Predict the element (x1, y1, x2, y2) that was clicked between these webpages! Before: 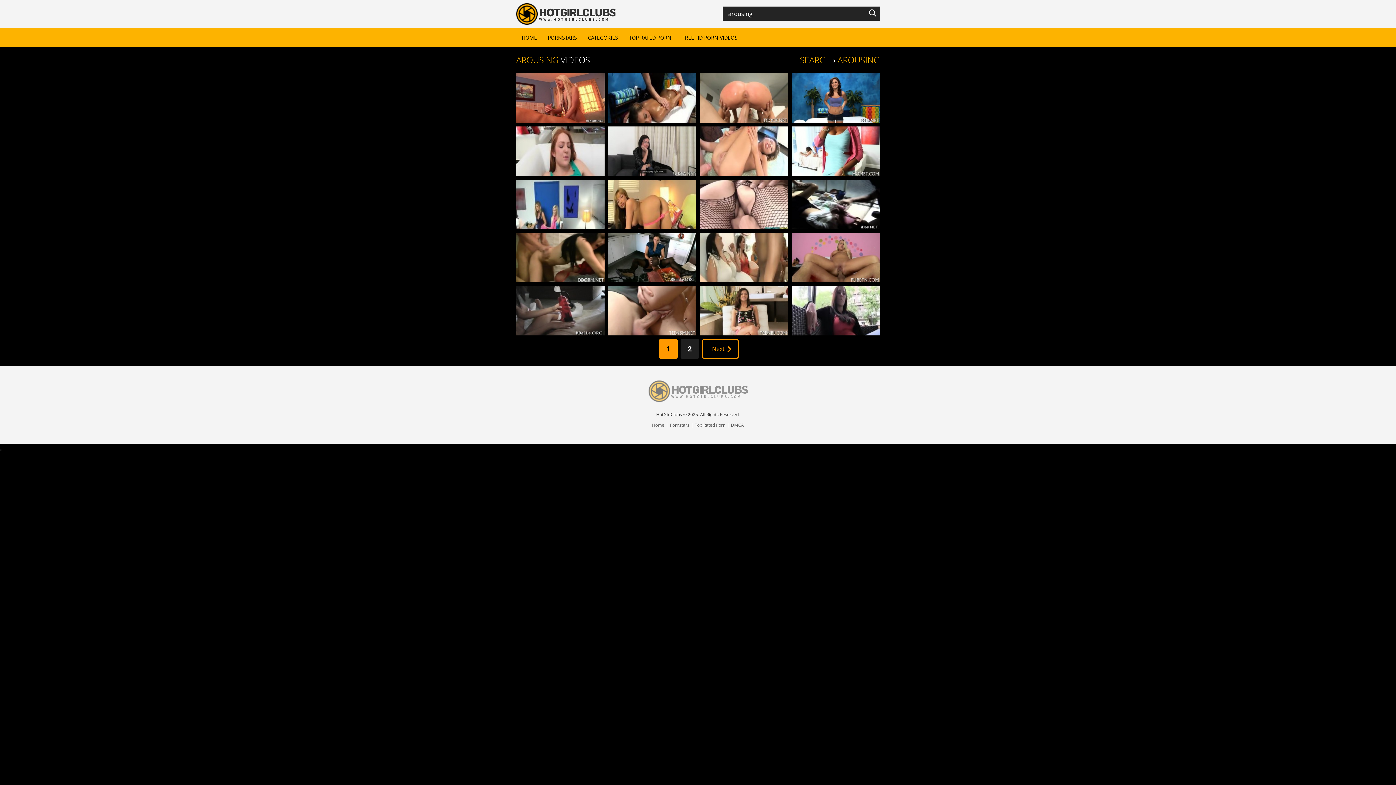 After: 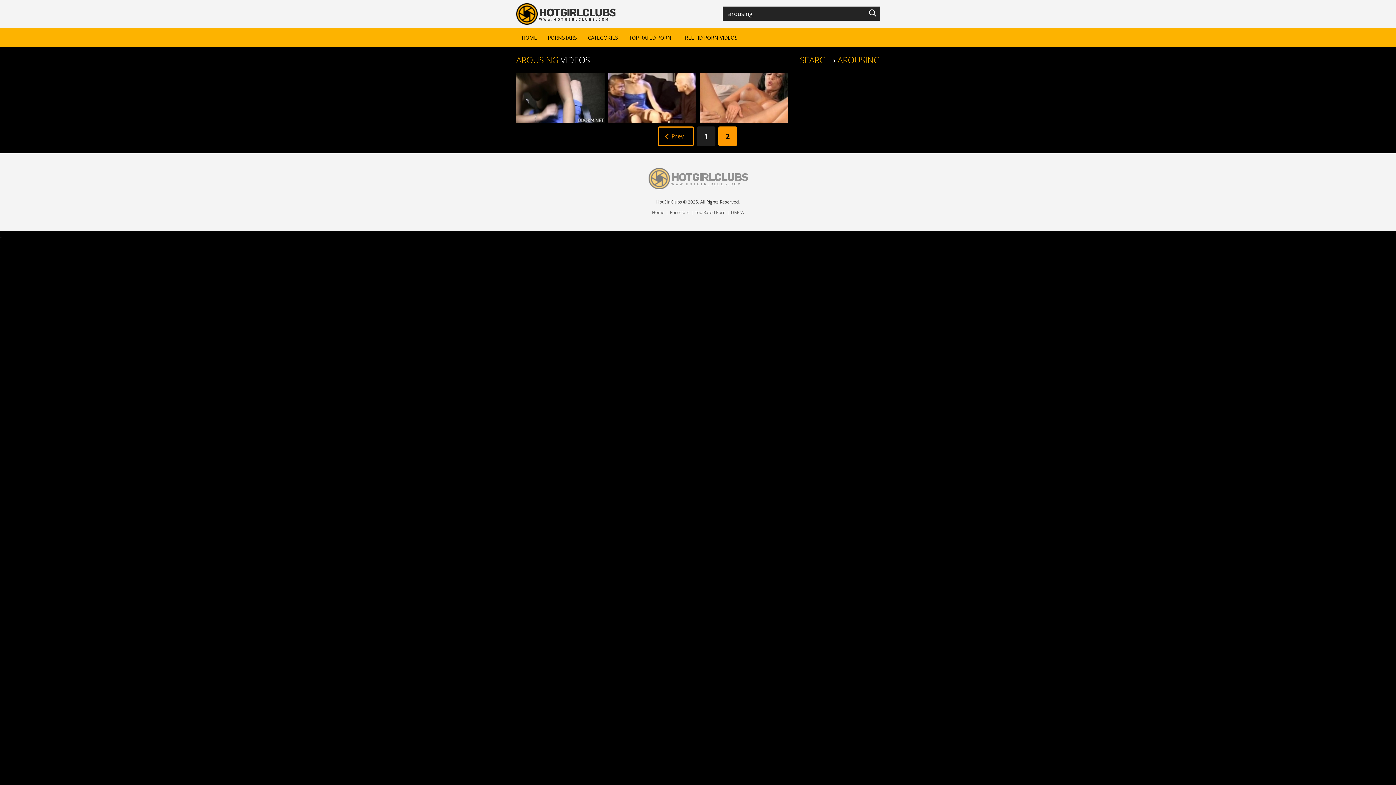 Action: label: 2 bbox: (680, 339, 699, 359)